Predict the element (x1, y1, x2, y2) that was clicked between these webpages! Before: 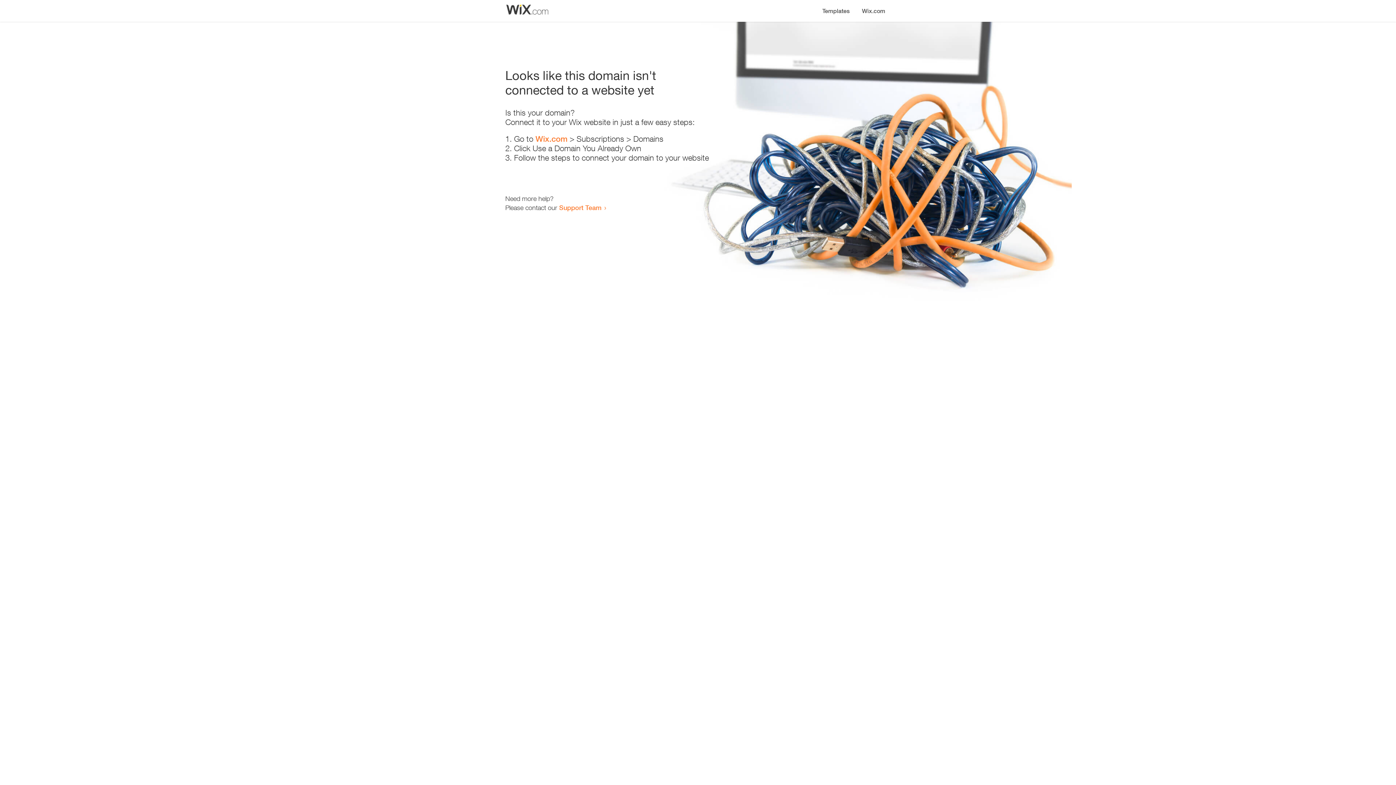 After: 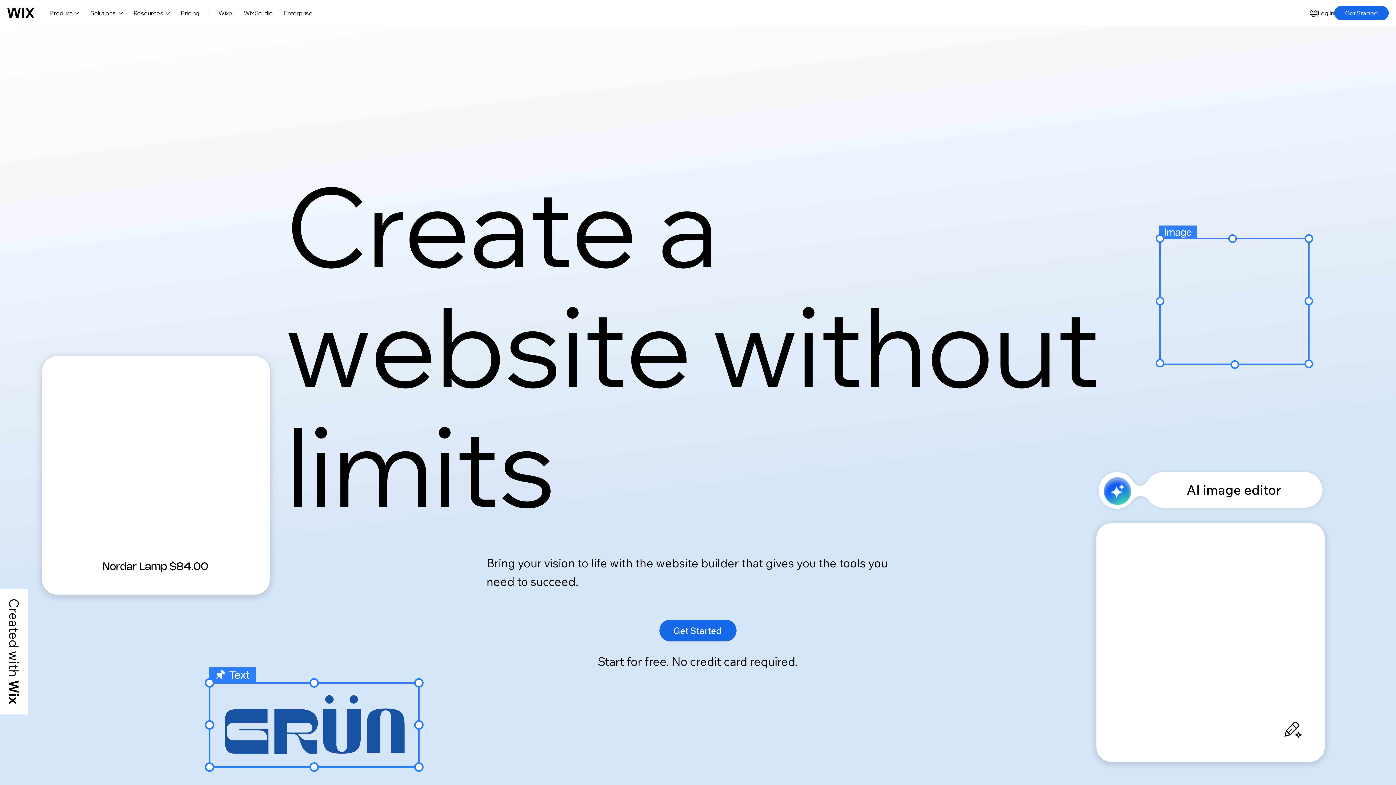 Action: label: Wix.com bbox: (535, 134, 567, 143)